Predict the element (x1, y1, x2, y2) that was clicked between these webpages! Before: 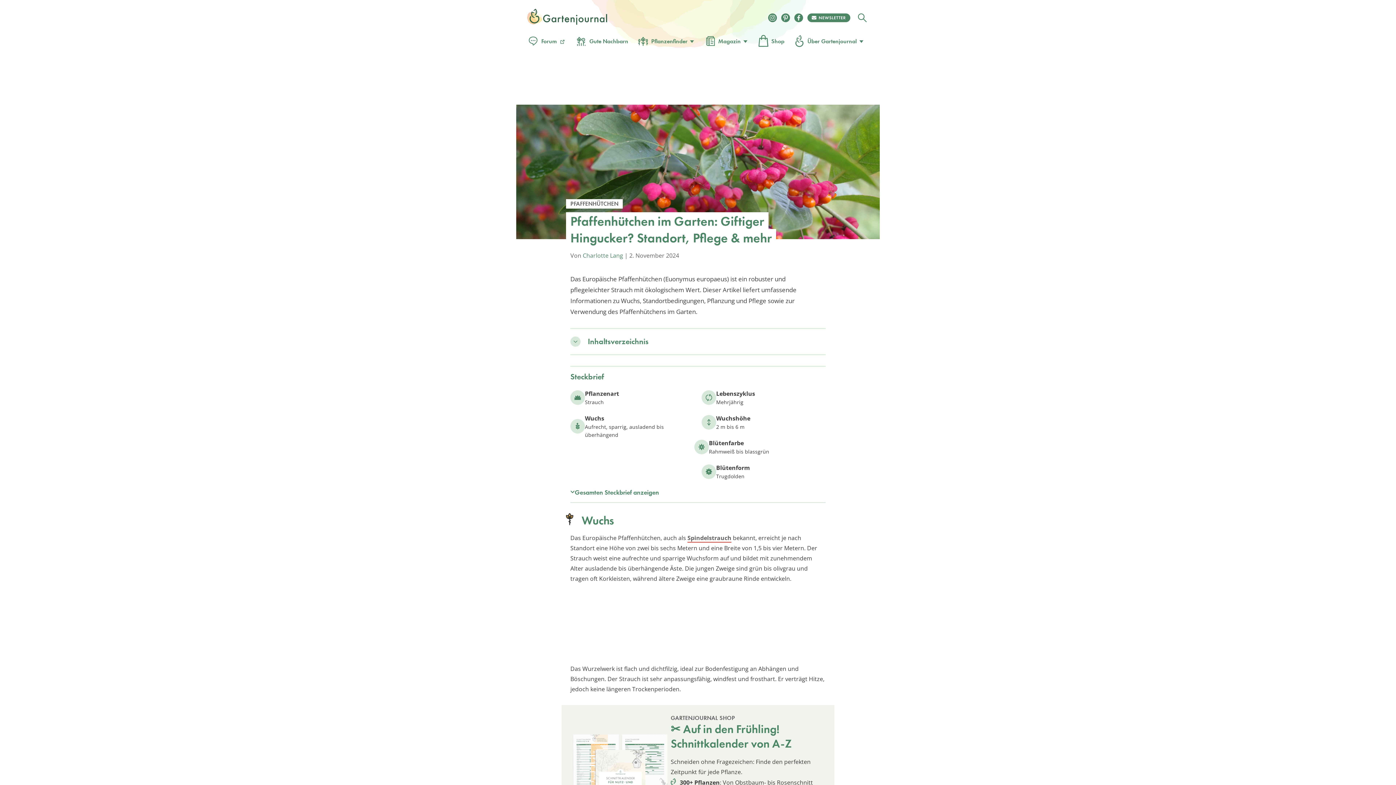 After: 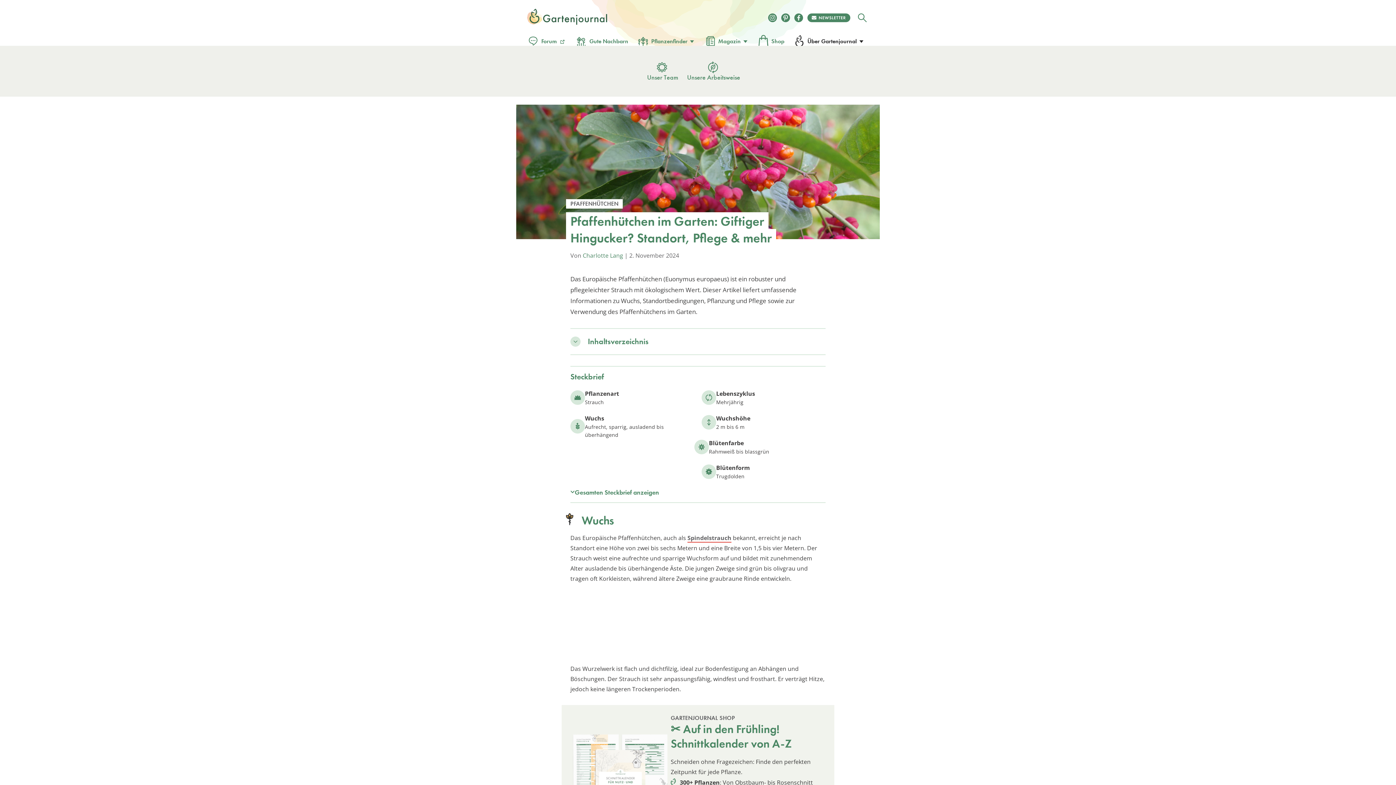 Action: label: Über Gartenjournal bbox: (793, 34, 864, 47)